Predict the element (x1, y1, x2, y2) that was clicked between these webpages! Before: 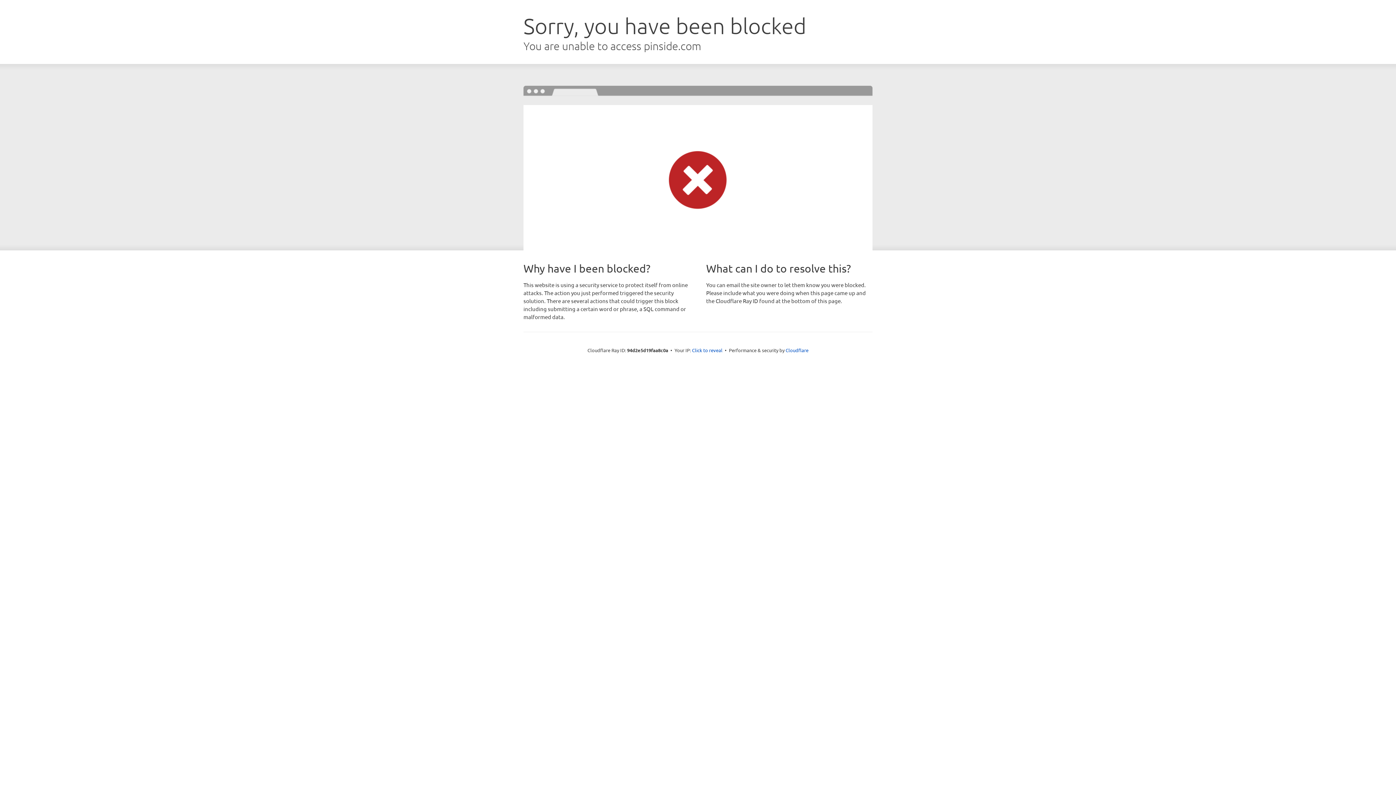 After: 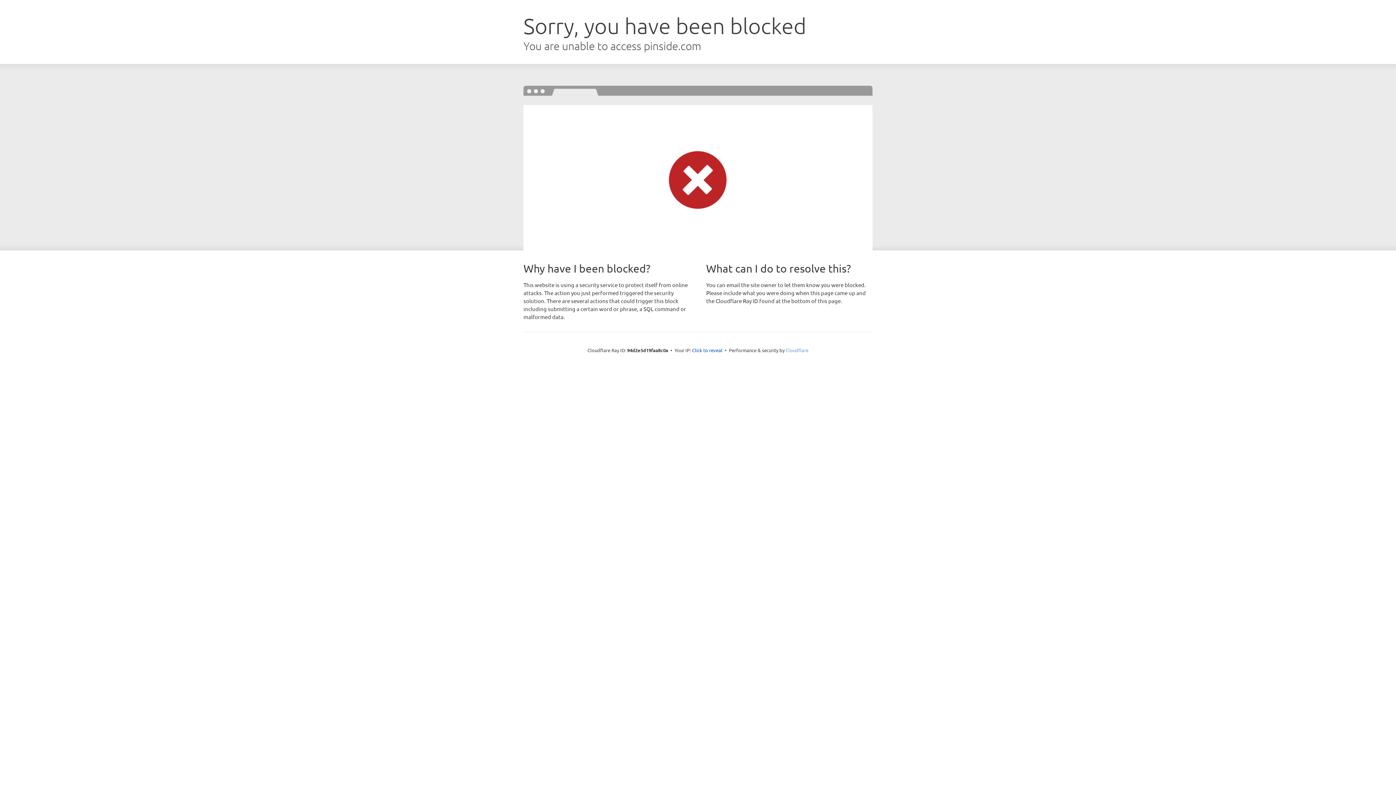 Action: label: Cloudflare bbox: (785, 347, 808, 353)